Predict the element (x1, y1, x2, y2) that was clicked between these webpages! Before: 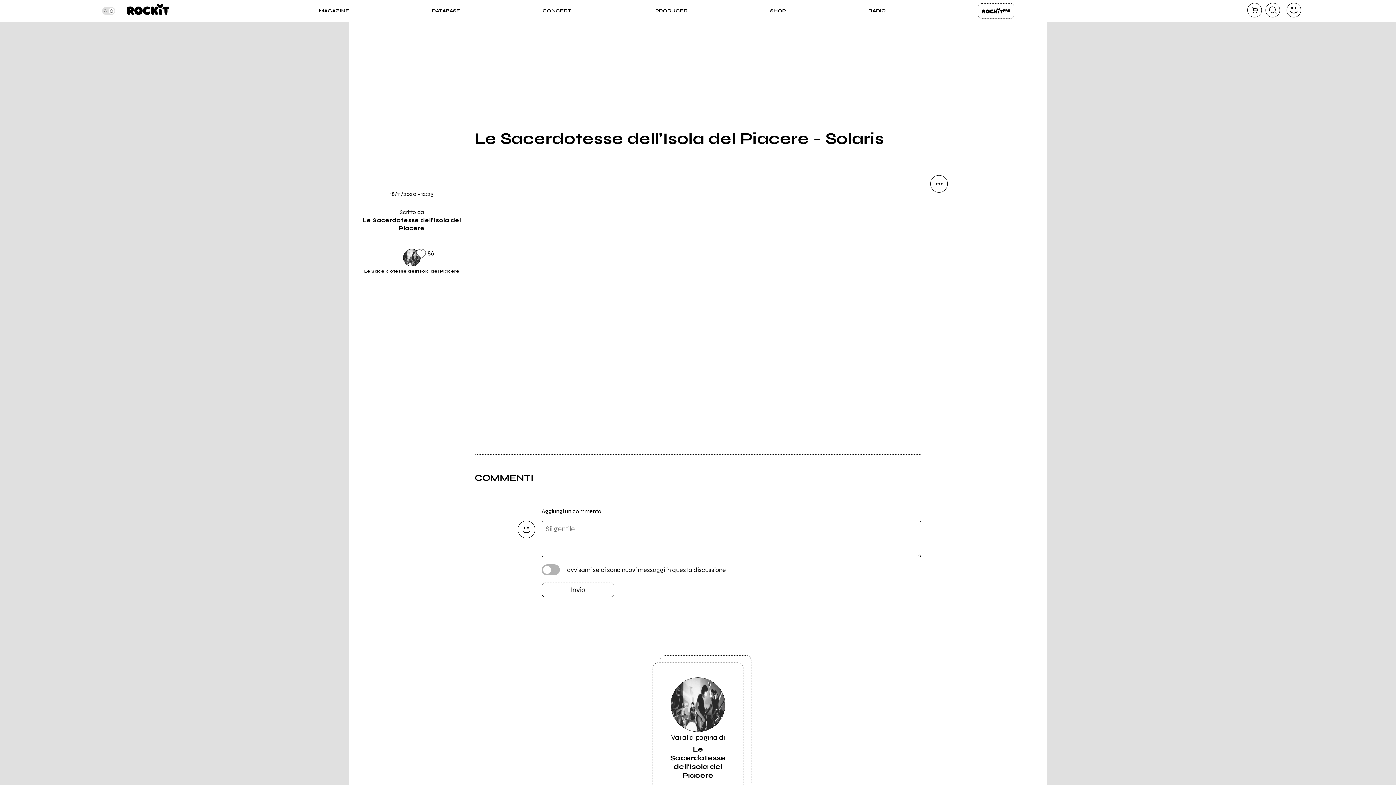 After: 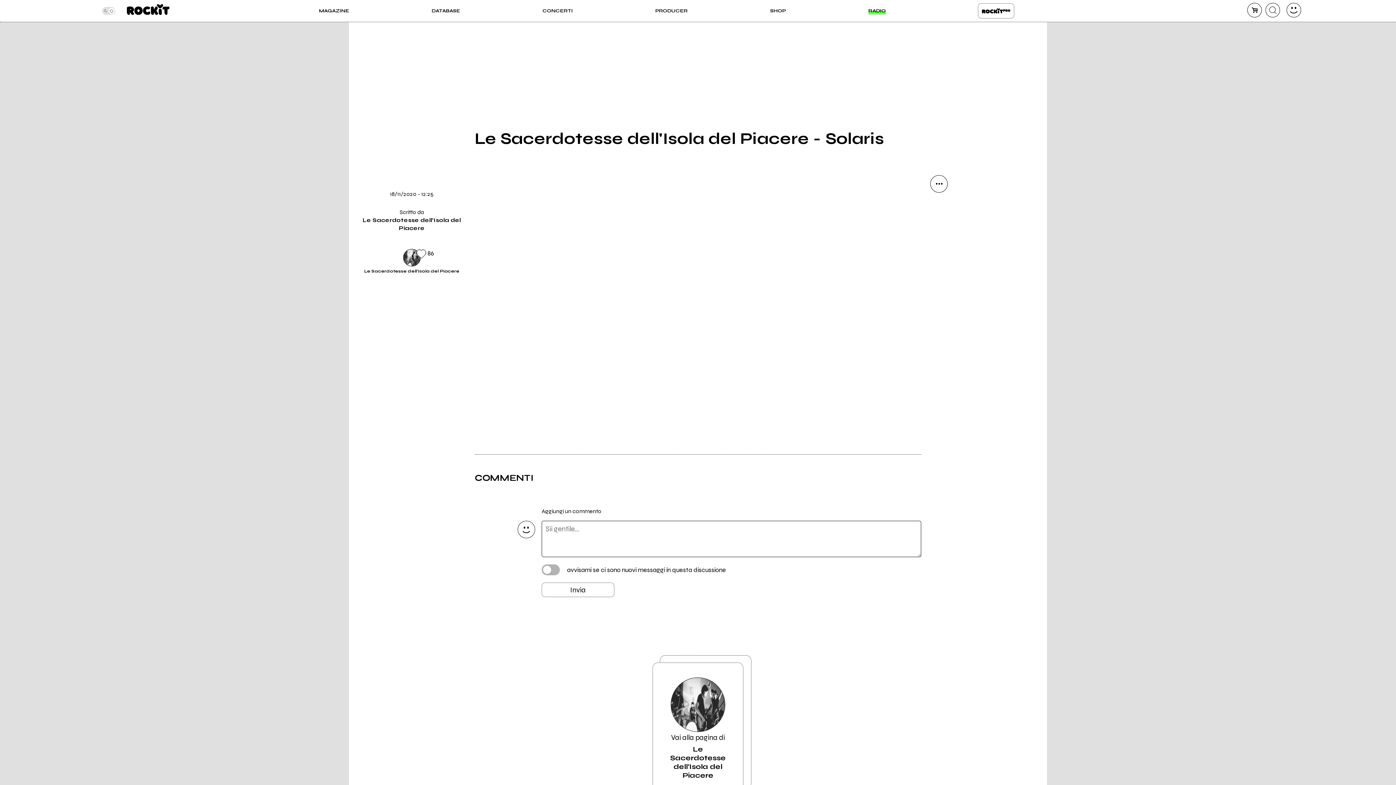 Action: bbox: (868, 7, 886, 14) label: RADIO